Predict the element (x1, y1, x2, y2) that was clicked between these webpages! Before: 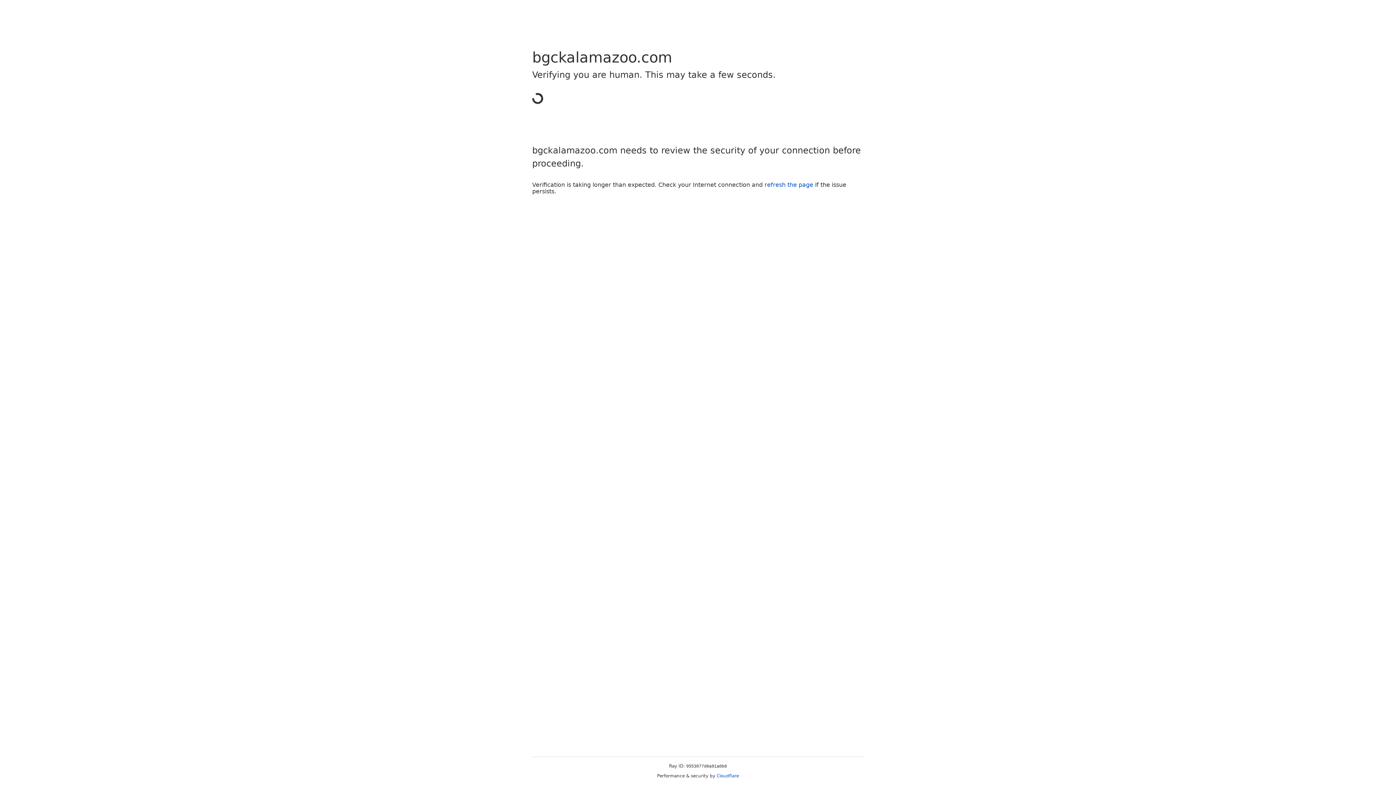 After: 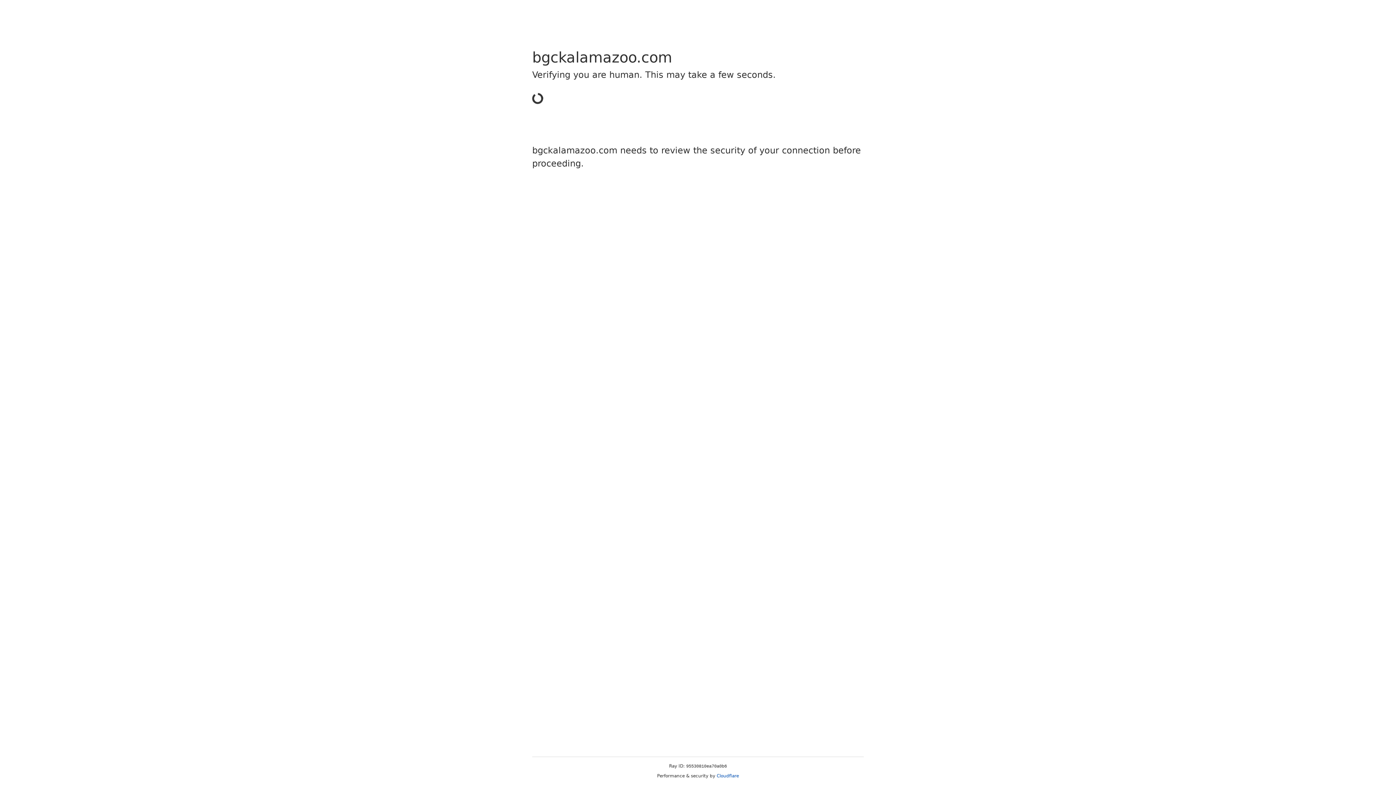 Action: label: Cloudflare bbox: (716, 773, 739, 778)